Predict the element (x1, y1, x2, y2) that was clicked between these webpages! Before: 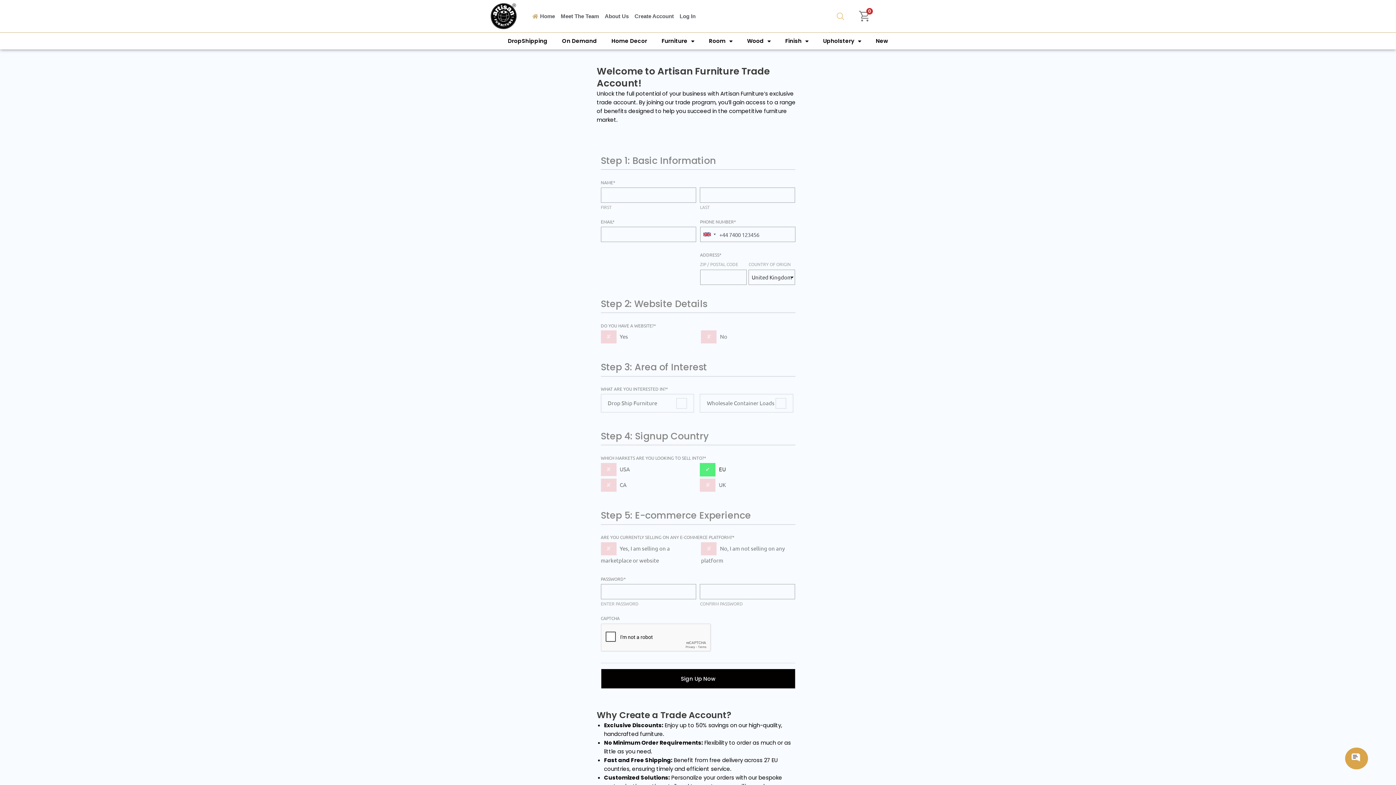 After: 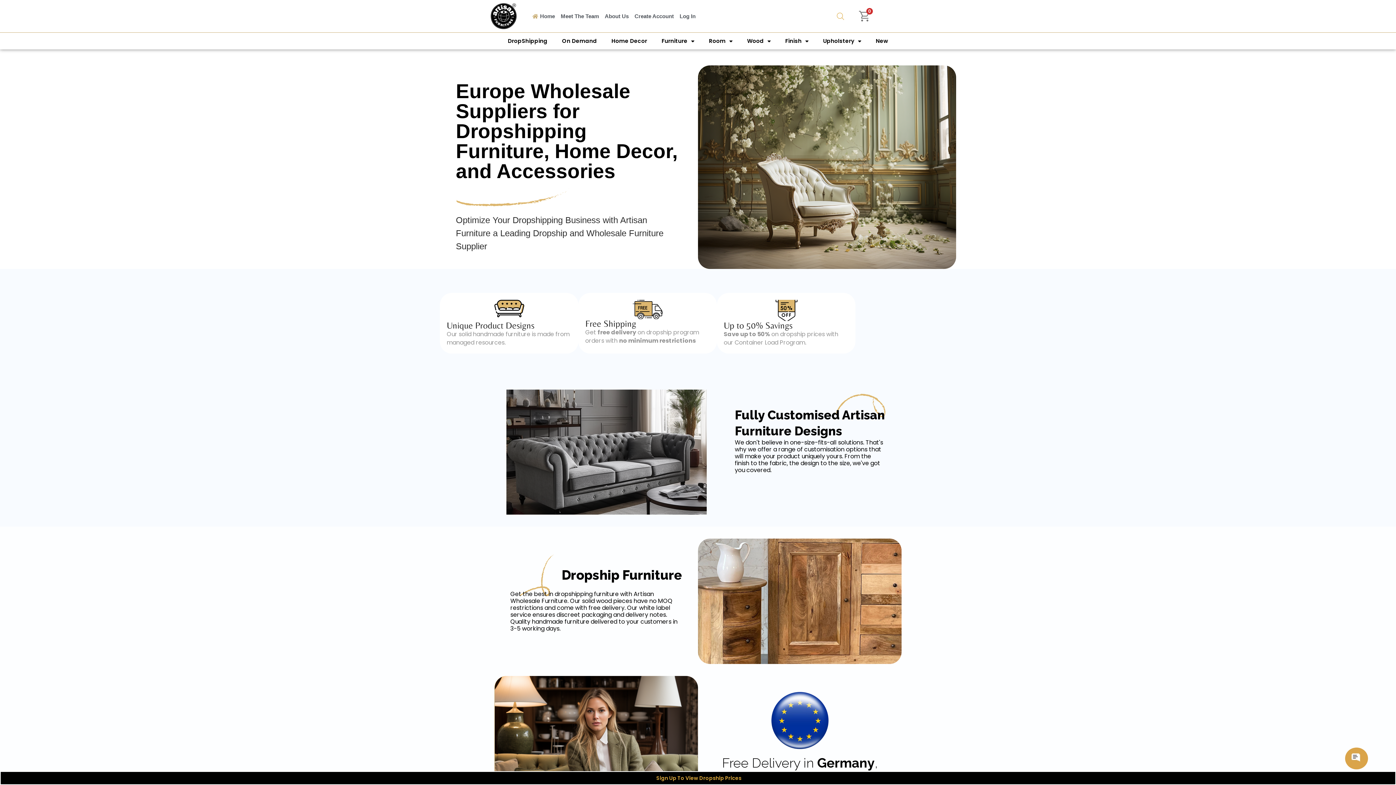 Action: bbox: (532, 11, 555, 20) label: Home